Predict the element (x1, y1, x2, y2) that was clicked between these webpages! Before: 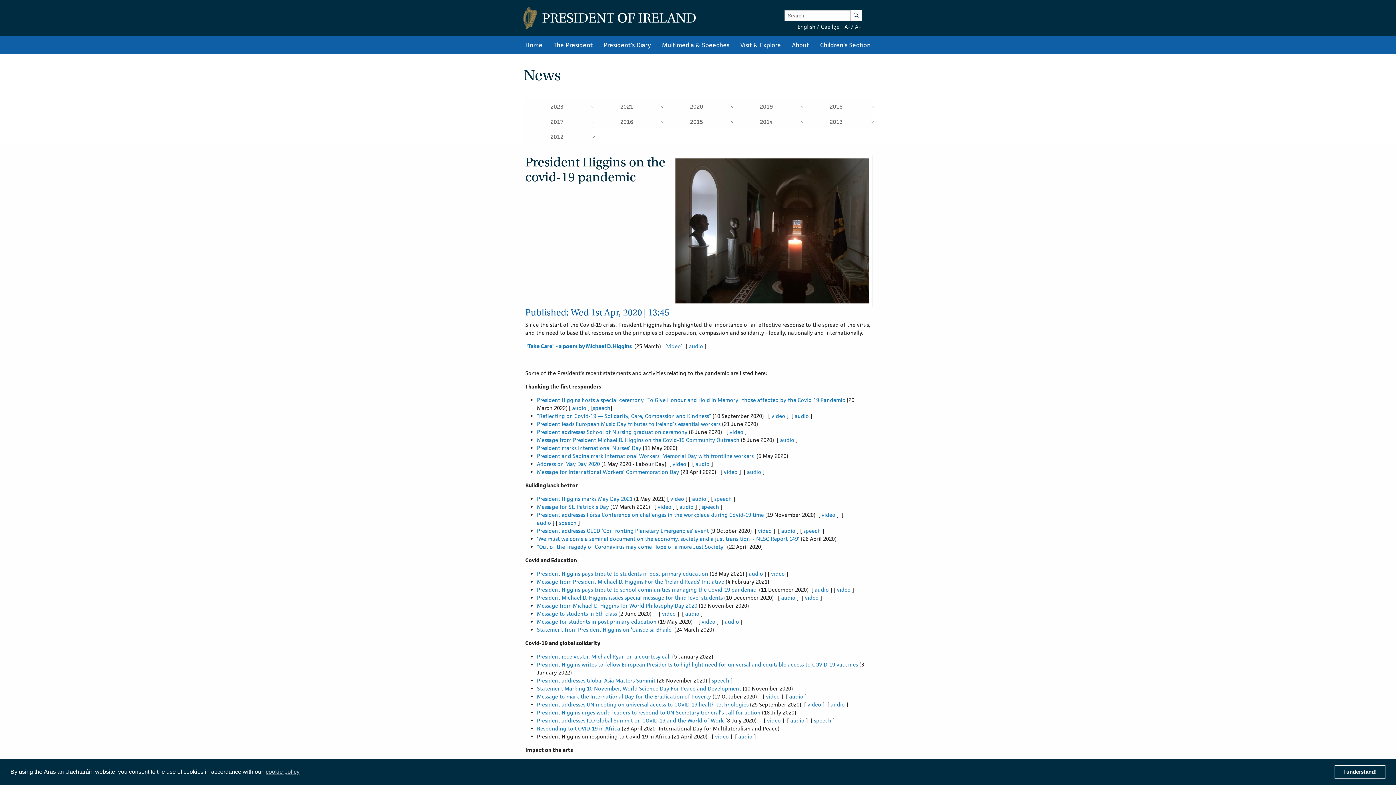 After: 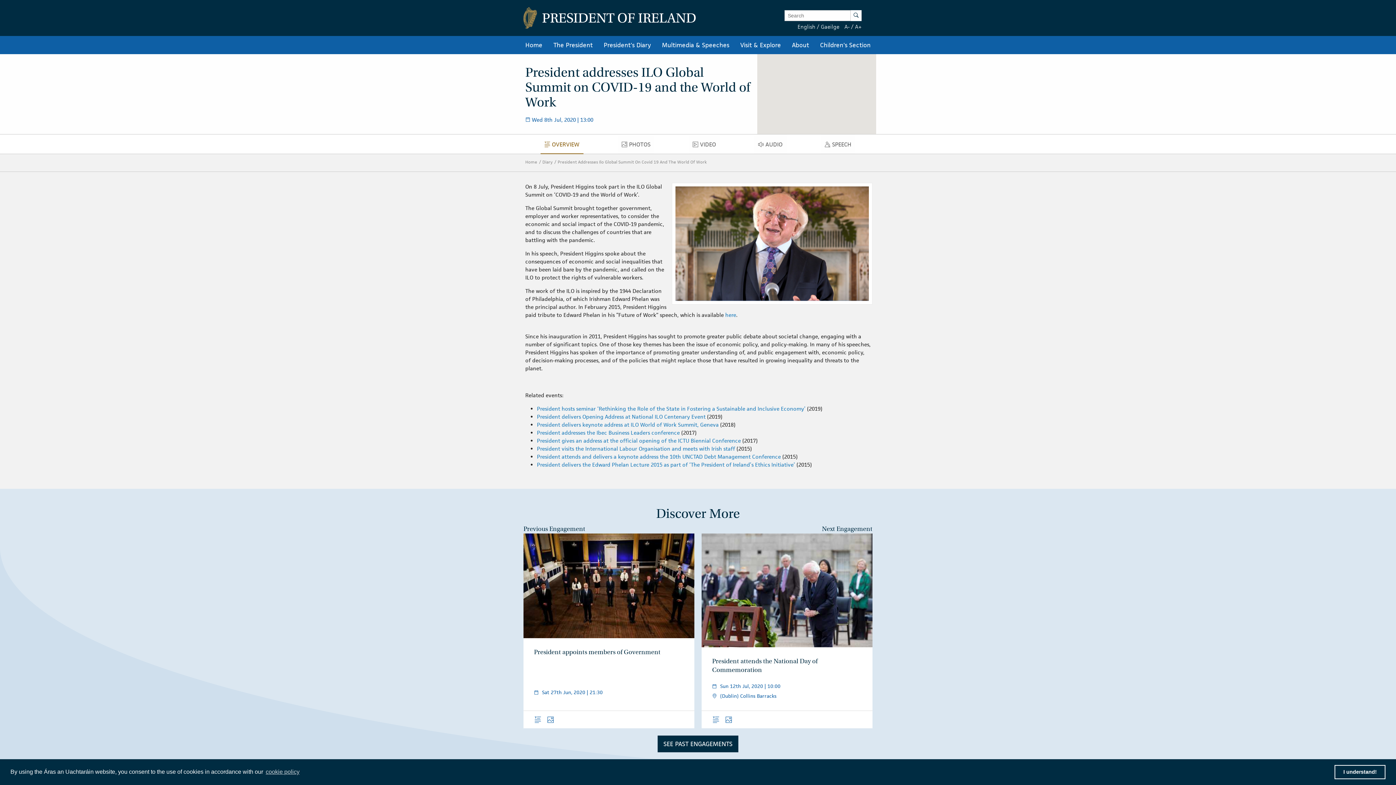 Action: label: President addresses ILO Global Summit on COVID-19 and the World of Work bbox: (537, 717, 724, 724)